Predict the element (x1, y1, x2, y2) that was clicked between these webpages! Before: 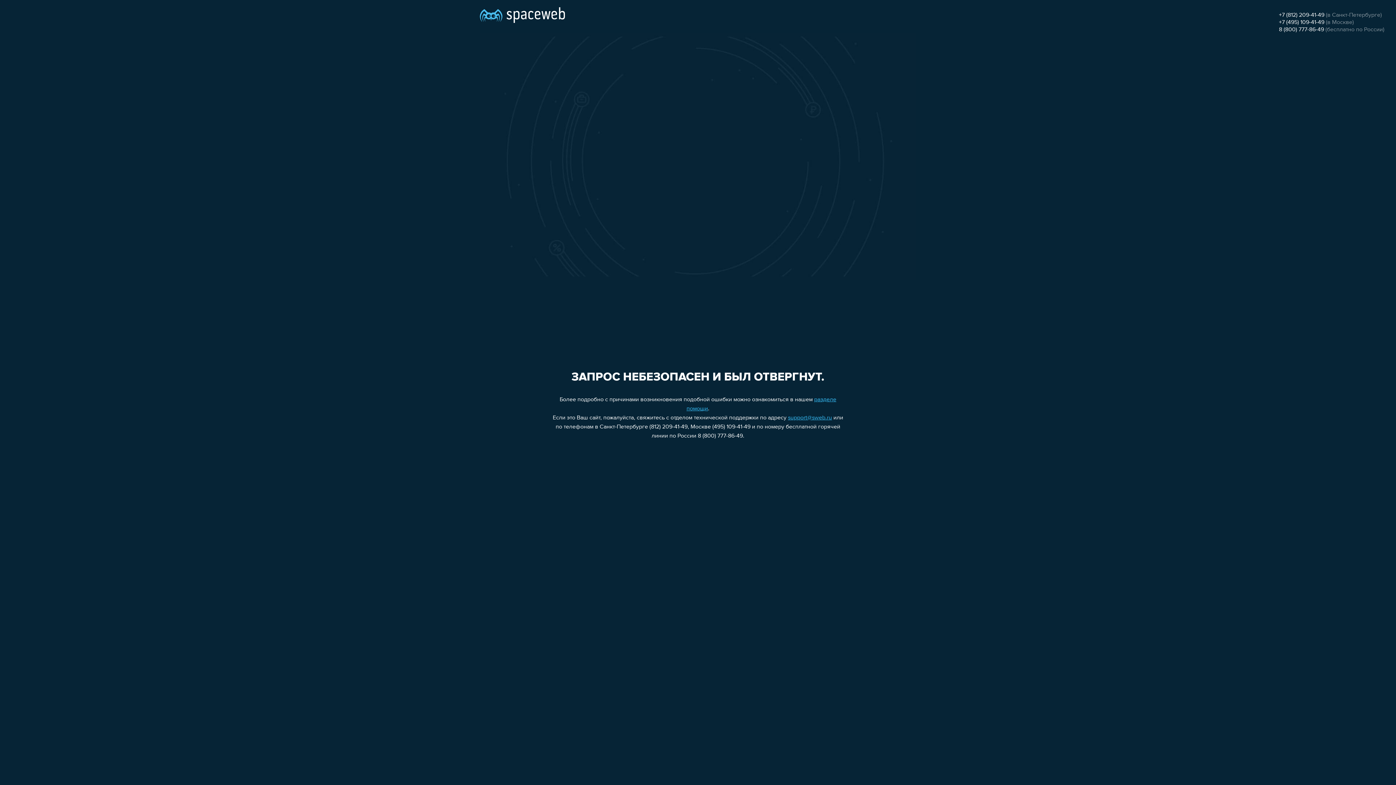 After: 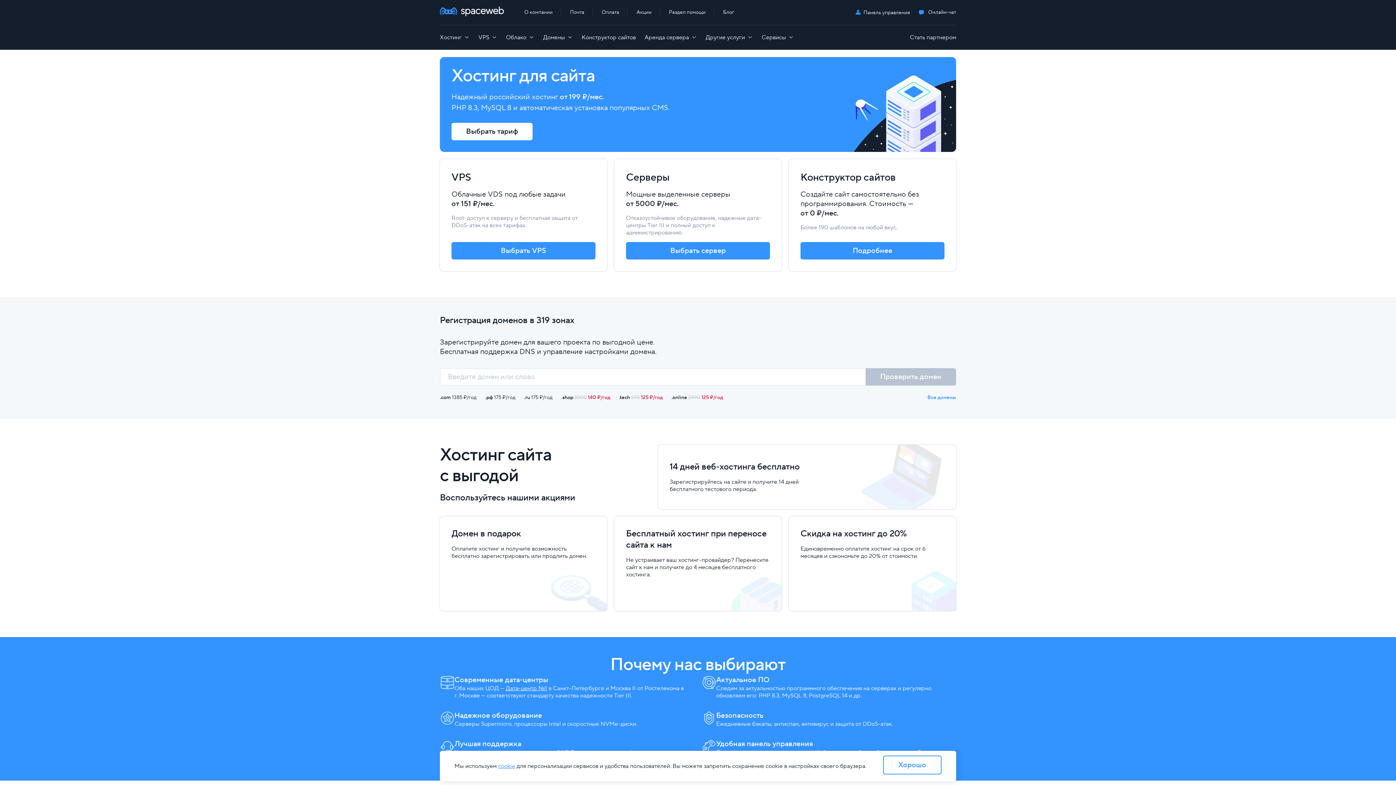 Action: bbox: (480, 0, 565, 25)